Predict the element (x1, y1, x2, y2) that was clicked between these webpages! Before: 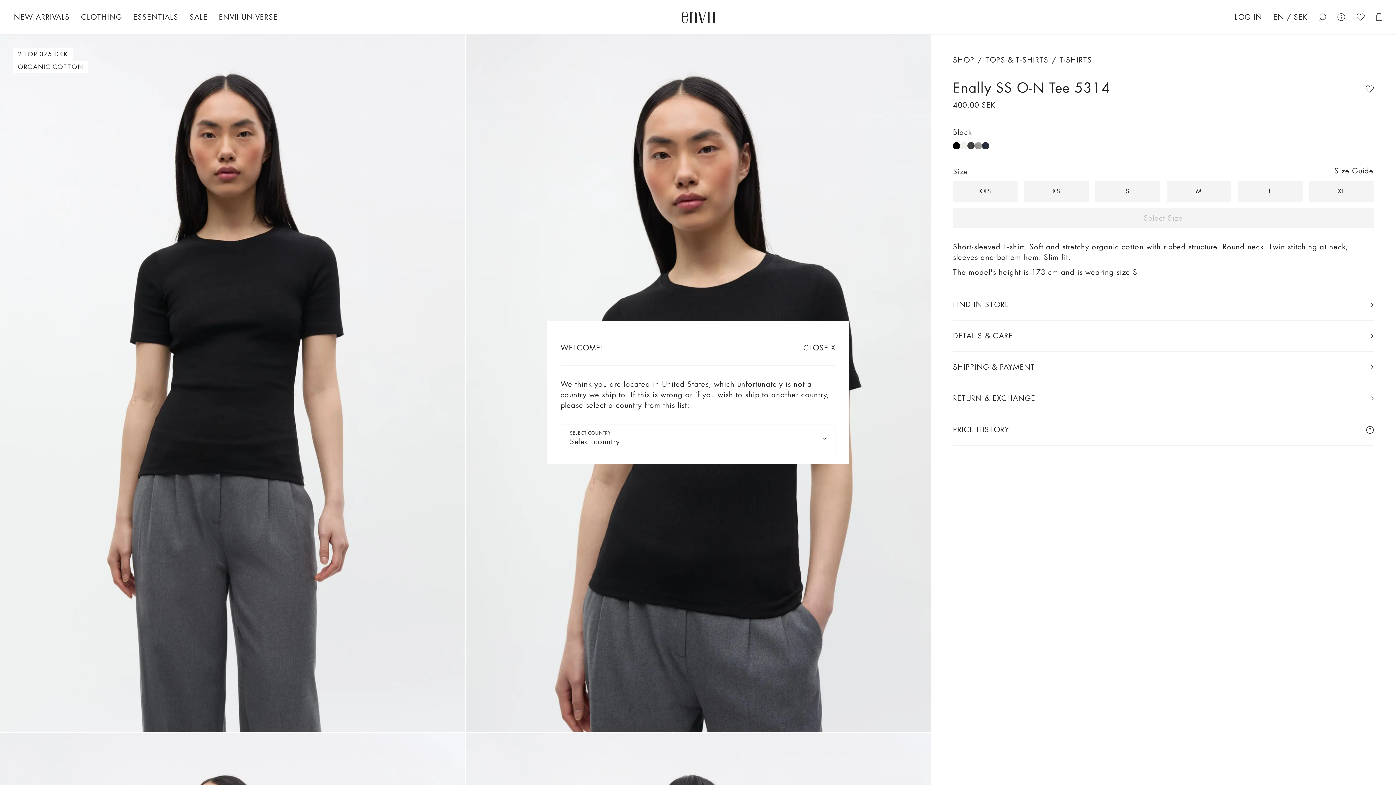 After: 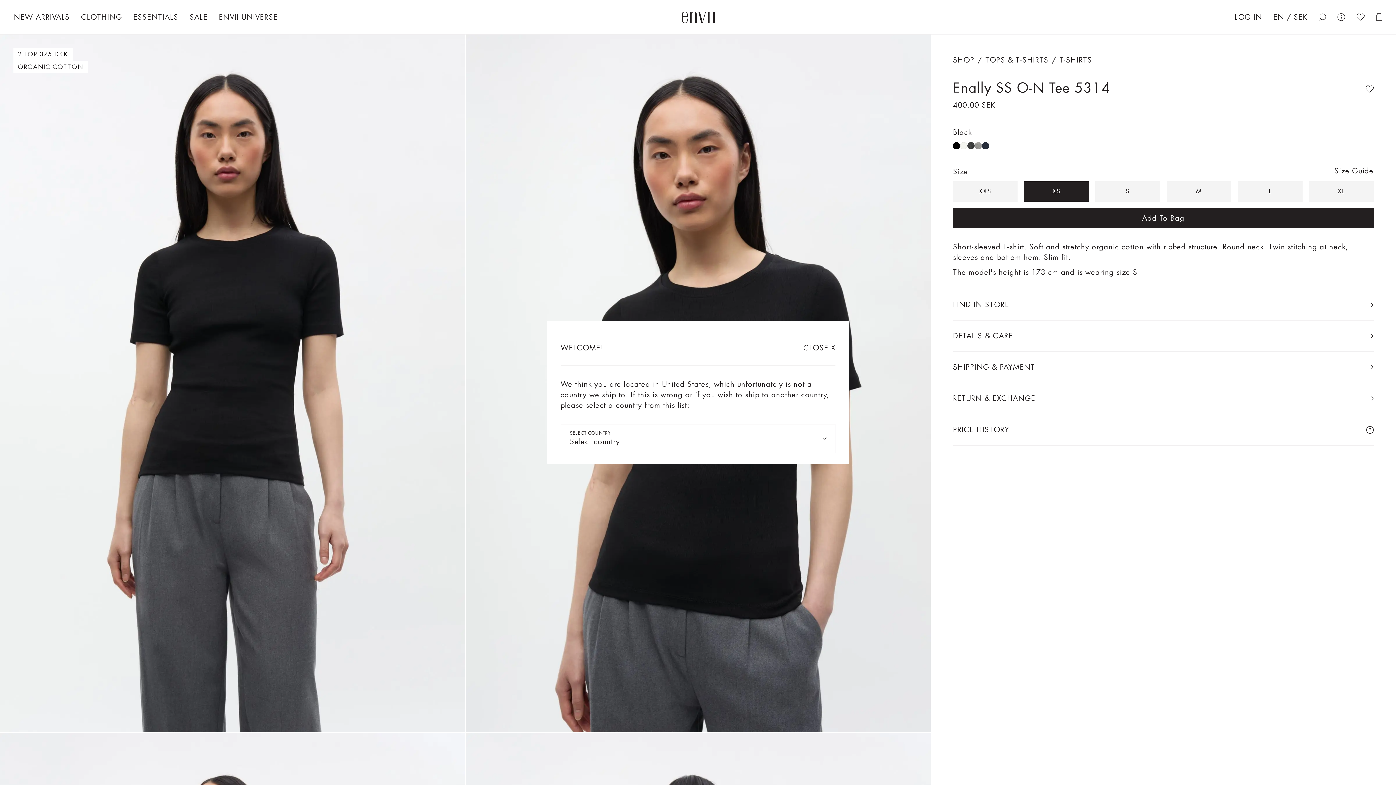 Action: bbox: (1024, 181, 1089, 201) label: XS